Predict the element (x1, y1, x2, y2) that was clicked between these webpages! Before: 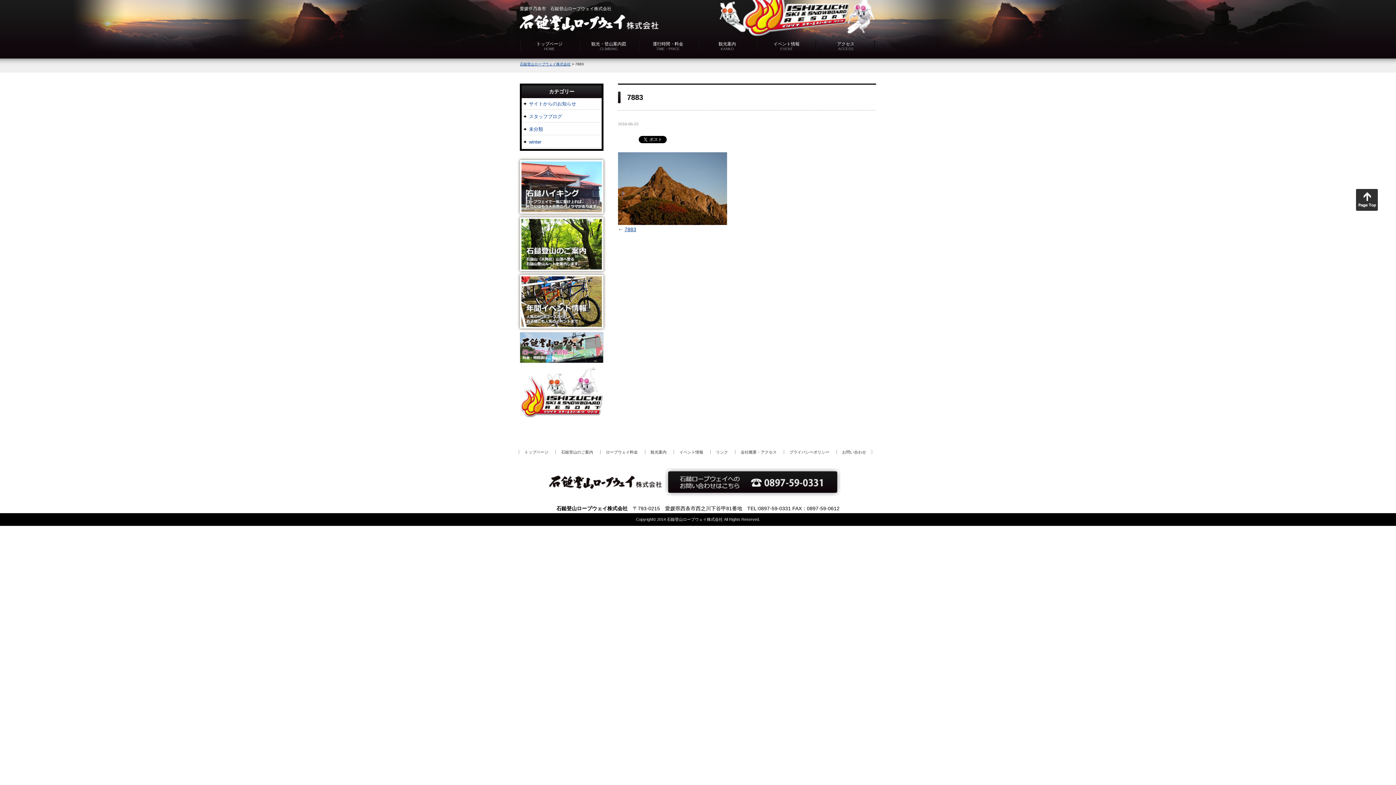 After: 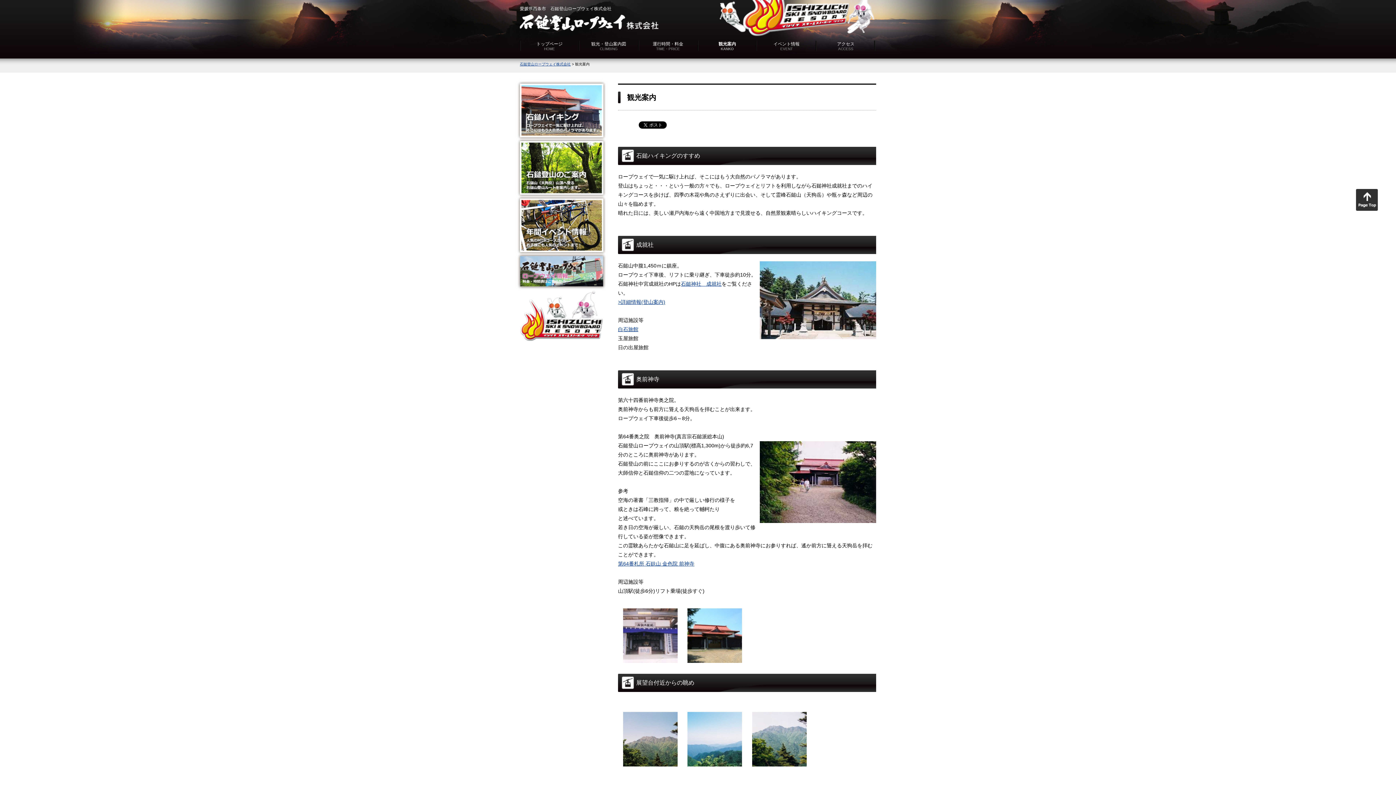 Action: label: 観光案内 bbox: (644, 450, 666, 454)